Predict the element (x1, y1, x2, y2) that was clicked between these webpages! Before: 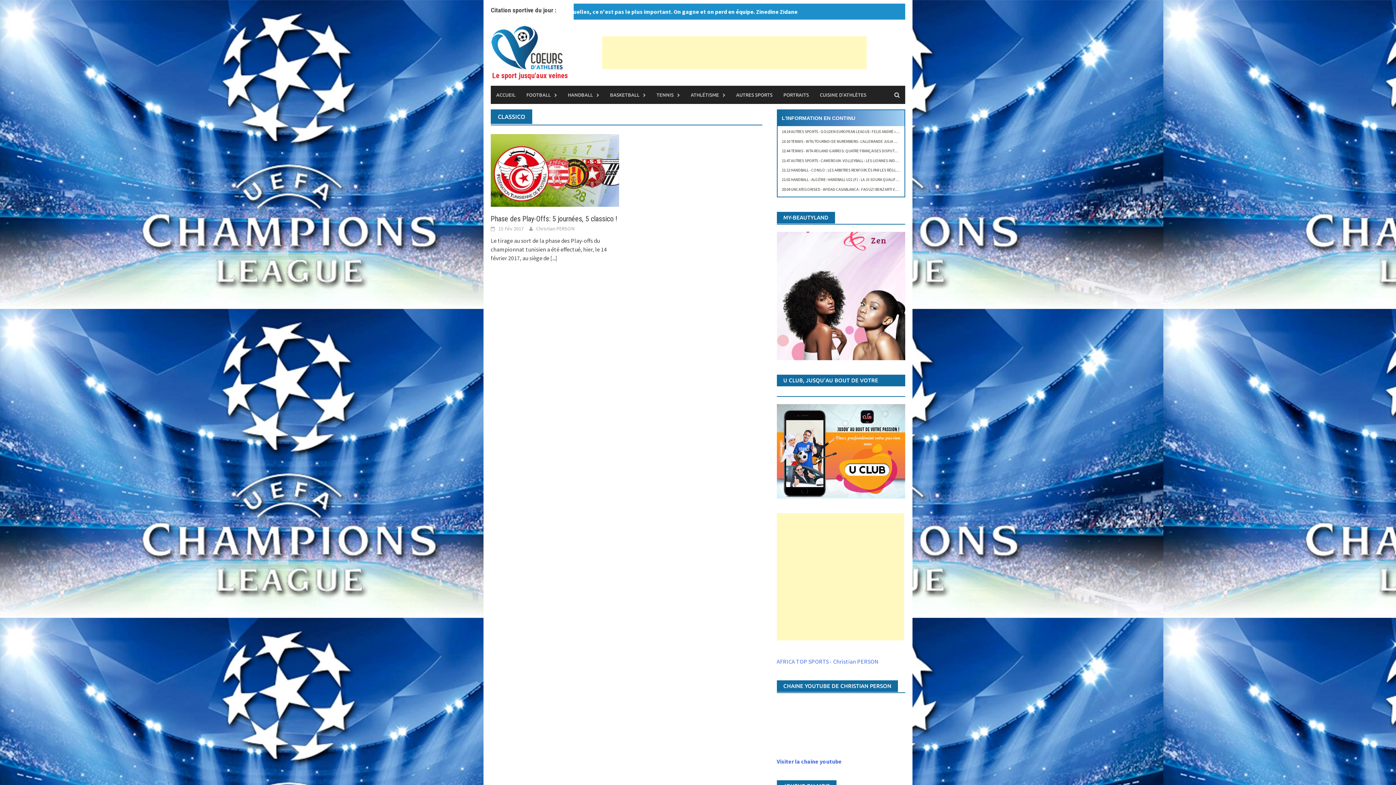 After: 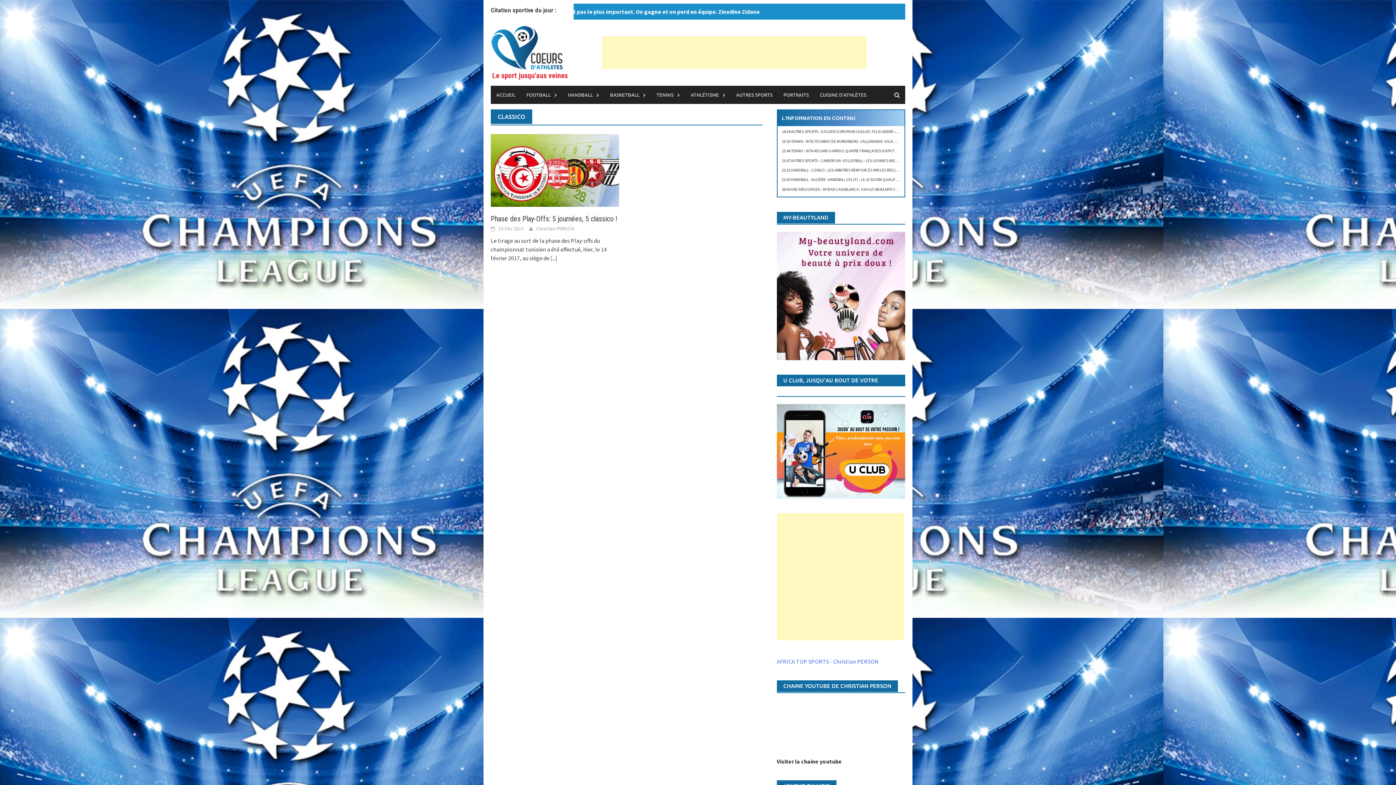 Action: label: Visiter la chaine youtube bbox: (776, 758, 842, 765)